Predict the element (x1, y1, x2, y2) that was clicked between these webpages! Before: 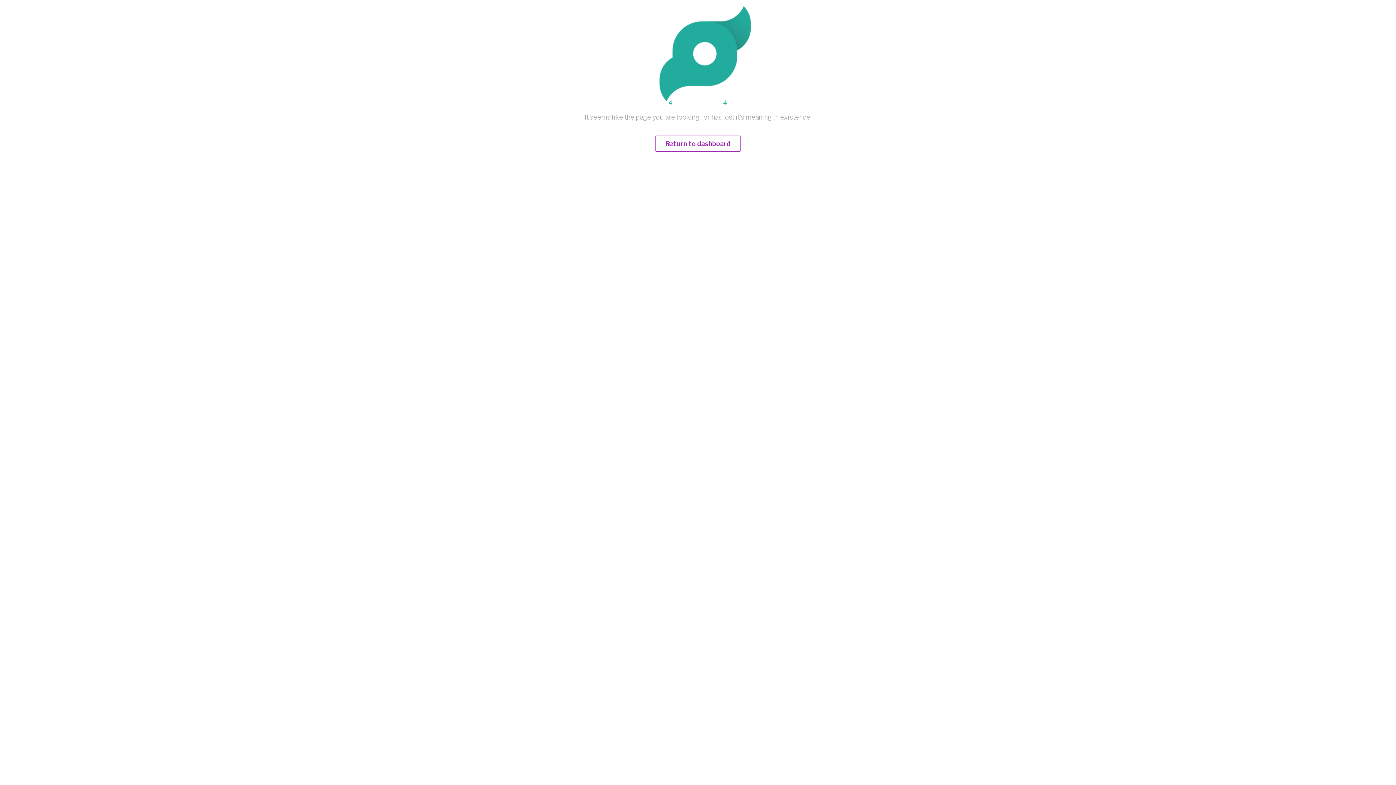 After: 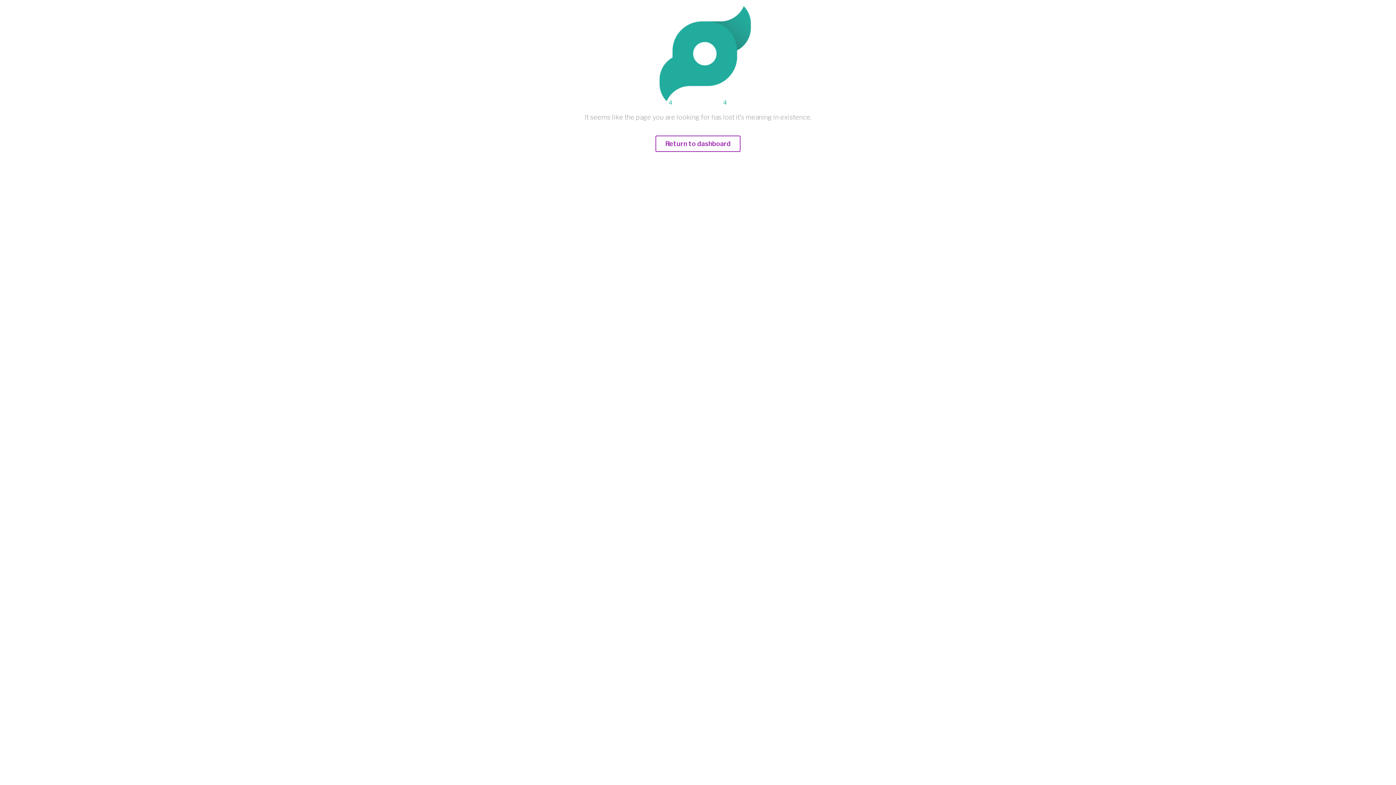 Action: label: Return to dashboard bbox: (655, 140, 740, 147)